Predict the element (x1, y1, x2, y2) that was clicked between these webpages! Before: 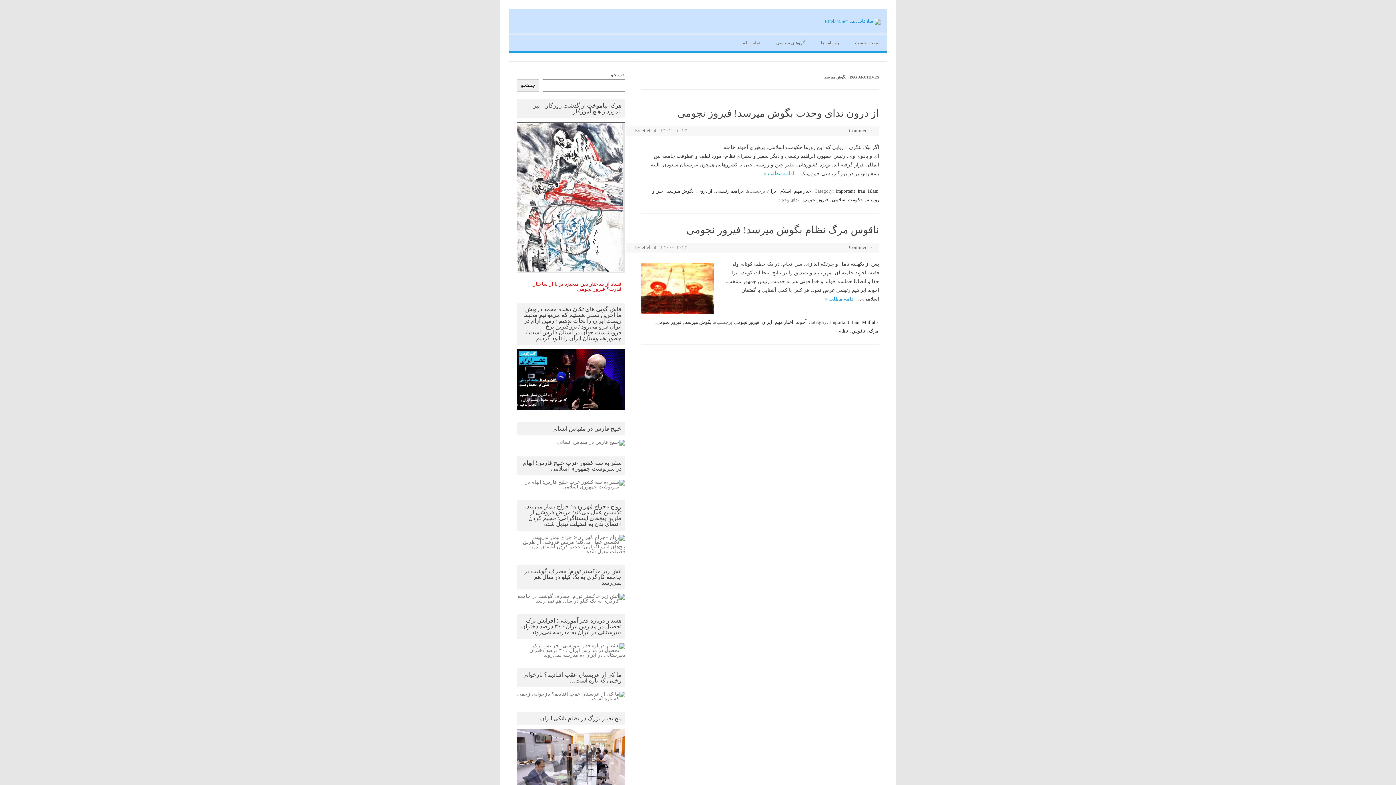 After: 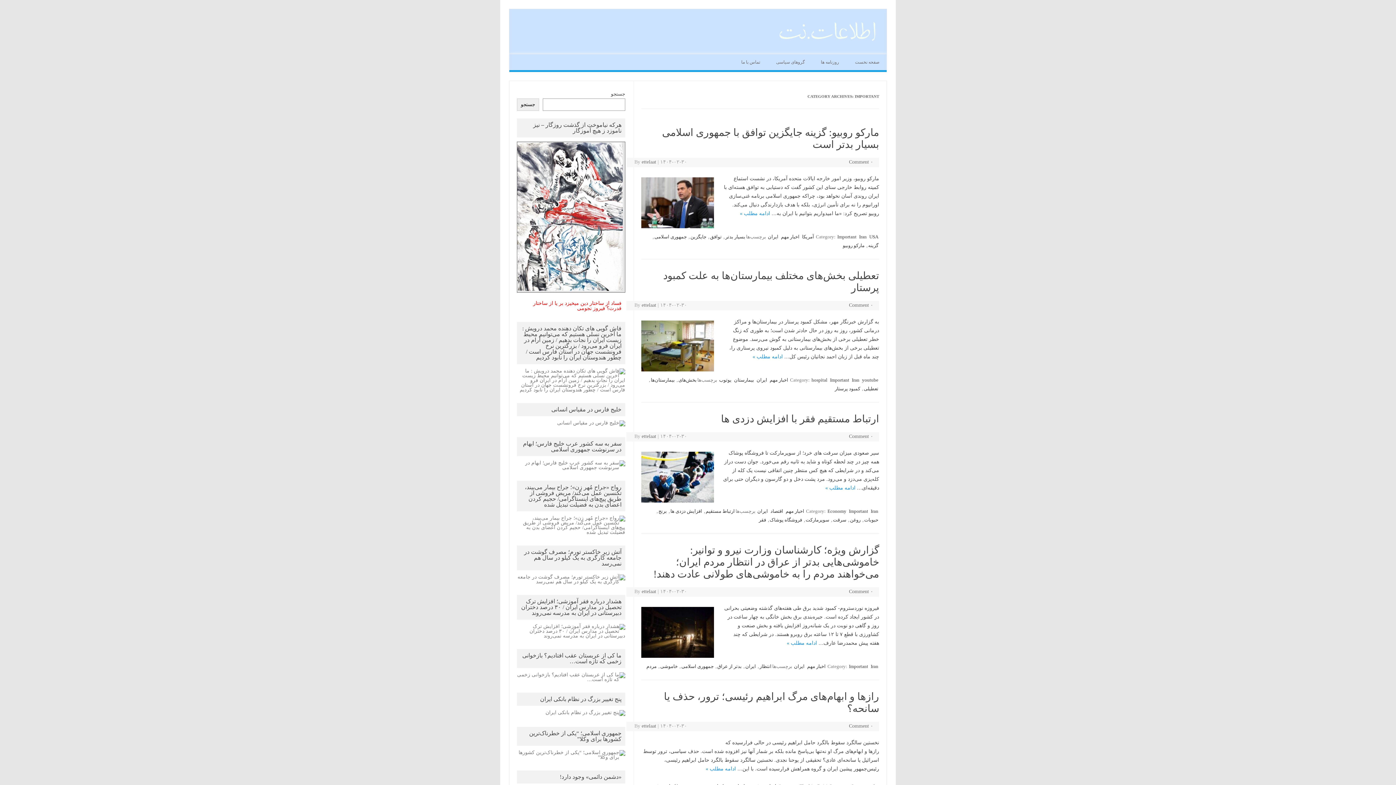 Action: label: Important bbox: (835, 187, 856, 194)